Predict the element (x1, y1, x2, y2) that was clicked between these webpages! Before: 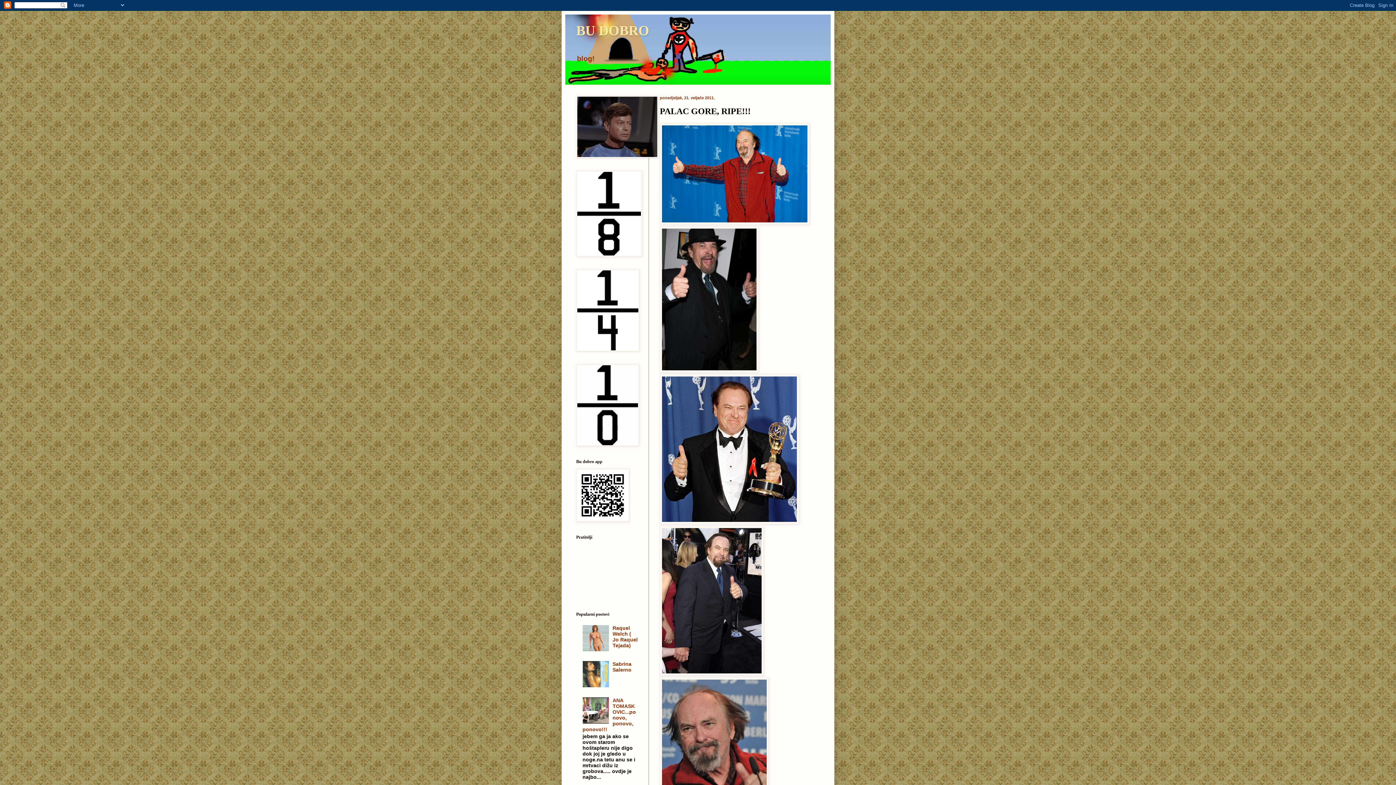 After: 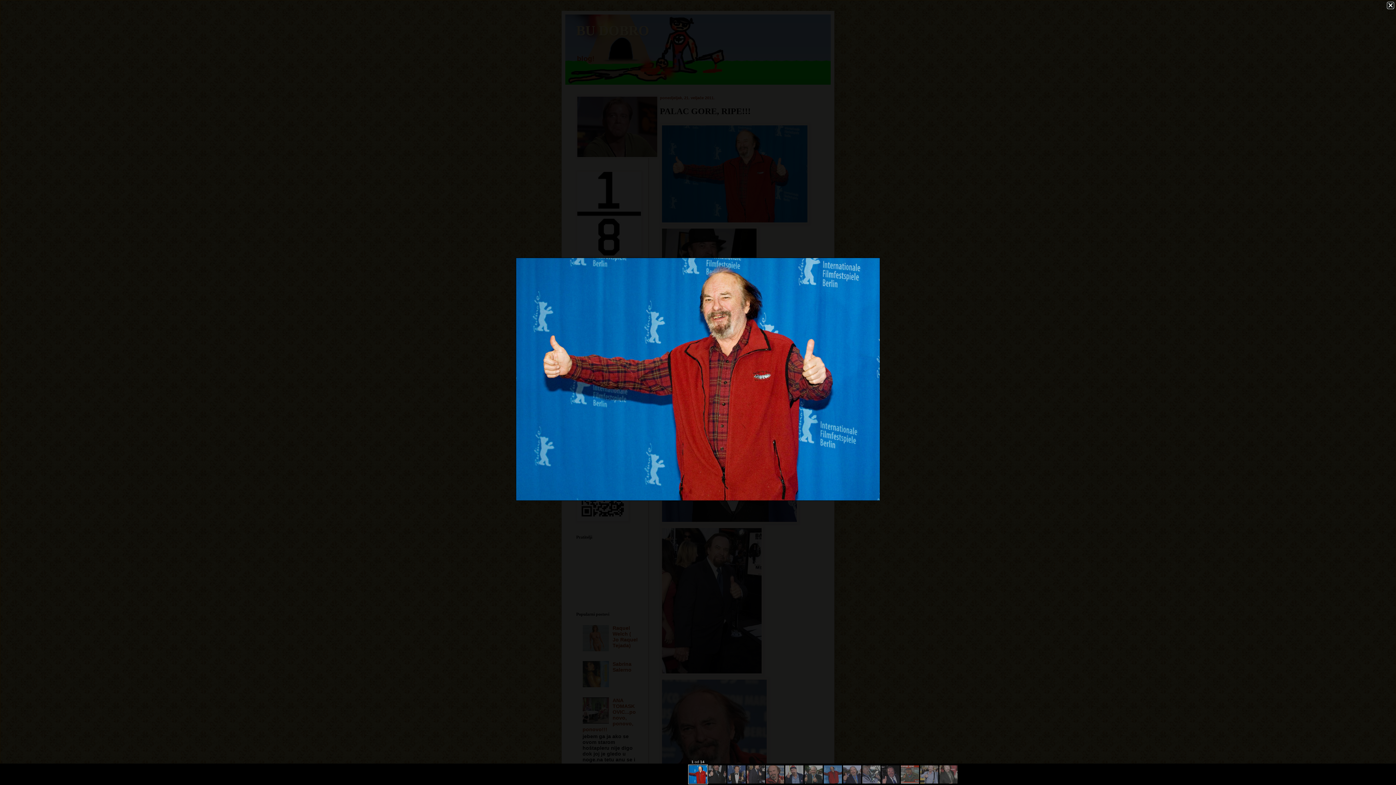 Action: bbox: (660, 219, 809, 225)